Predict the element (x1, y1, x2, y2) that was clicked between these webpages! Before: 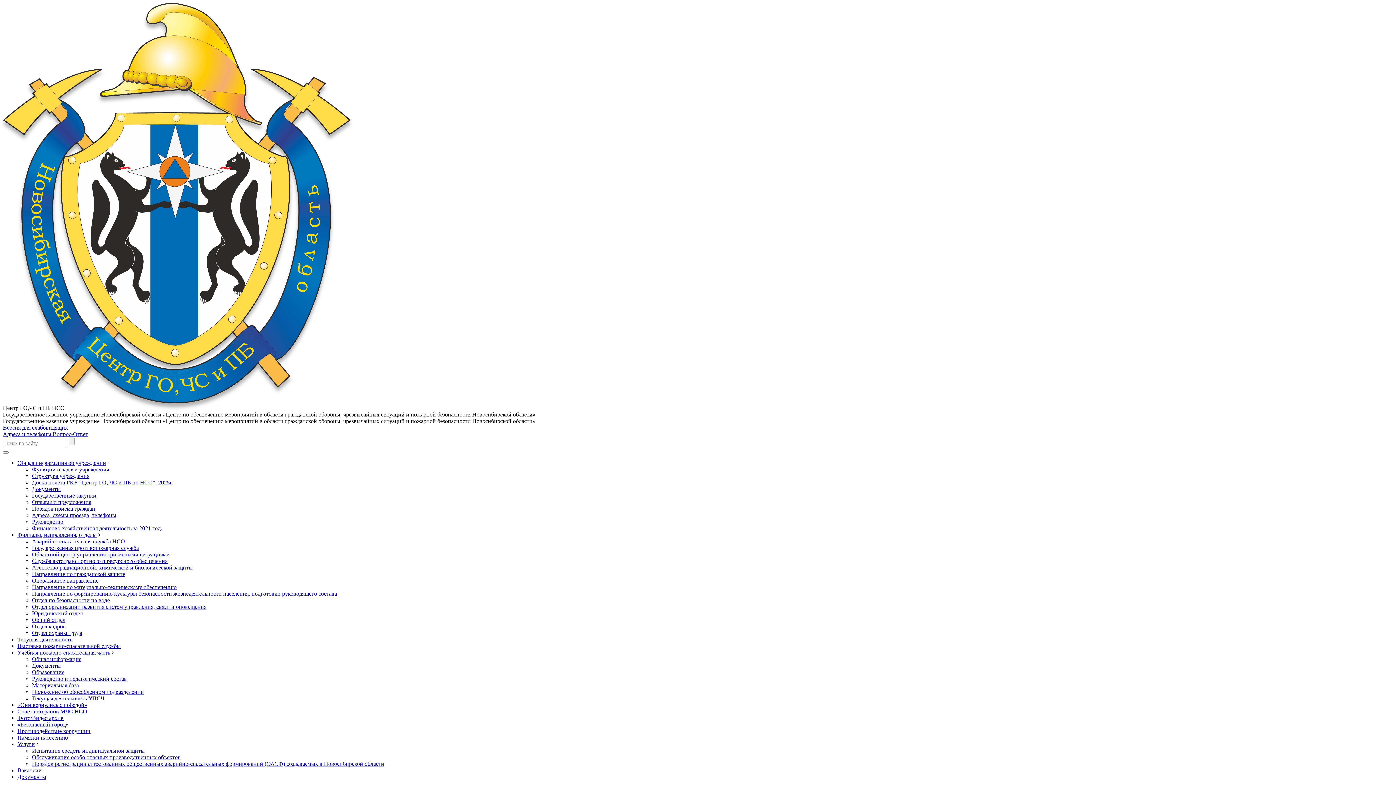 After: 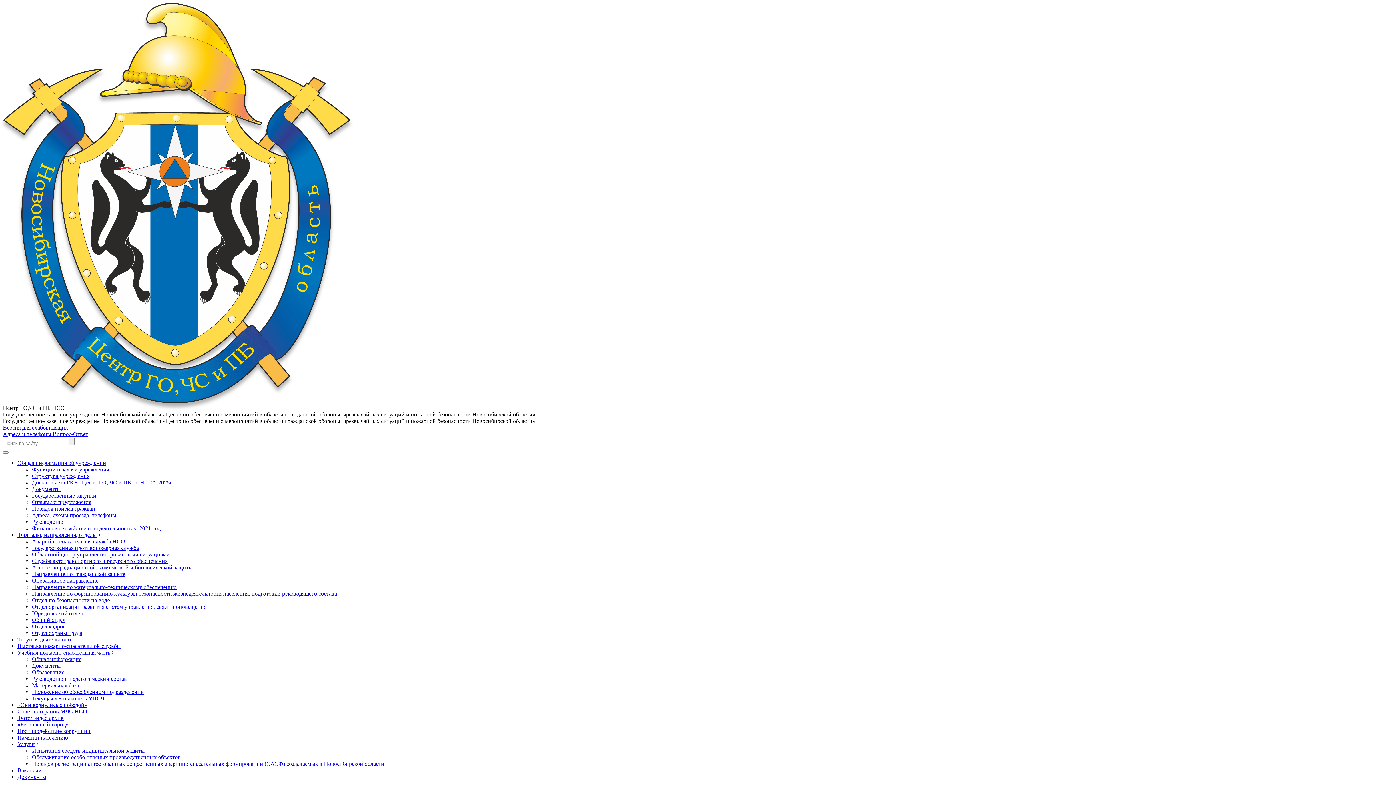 Action: bbox: (32, 577, 98, 584) label: Оперативное направление